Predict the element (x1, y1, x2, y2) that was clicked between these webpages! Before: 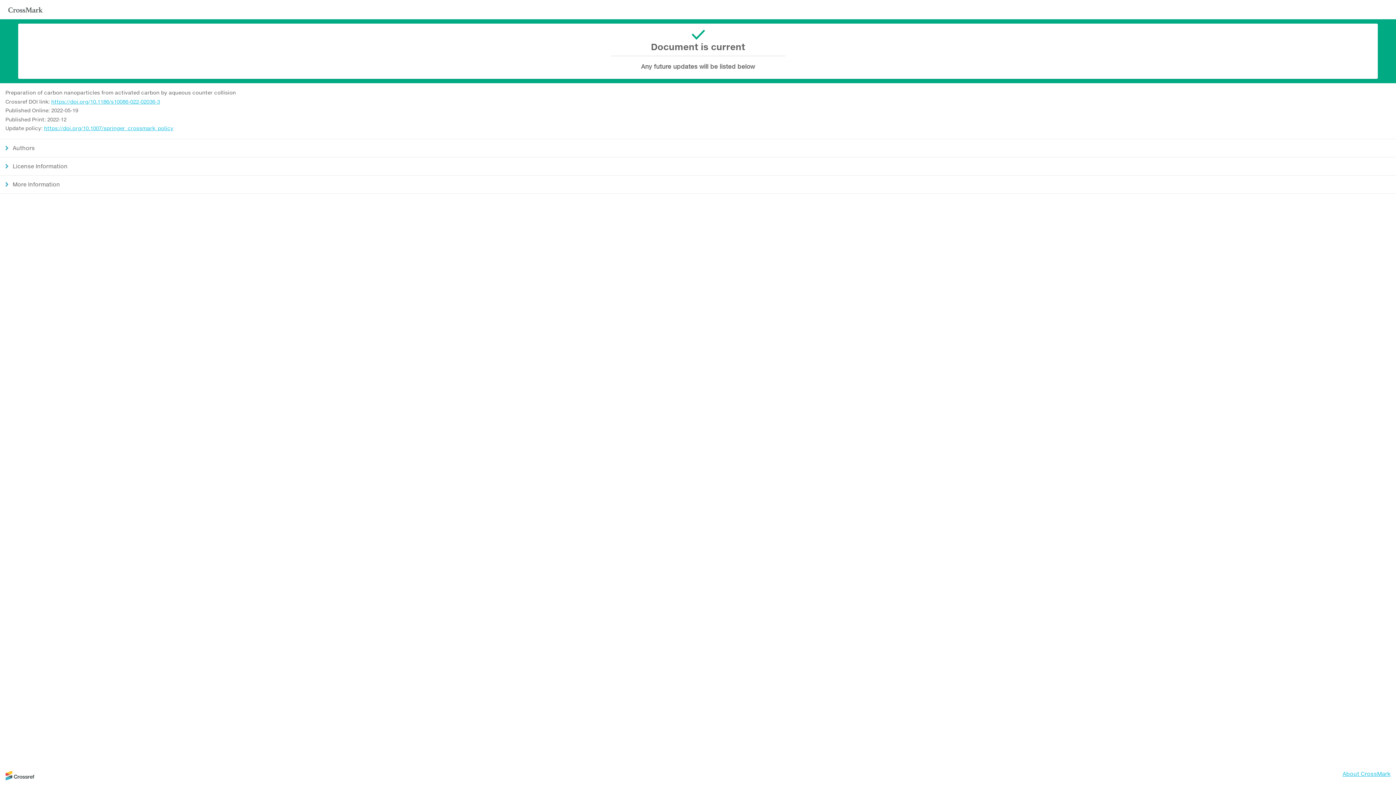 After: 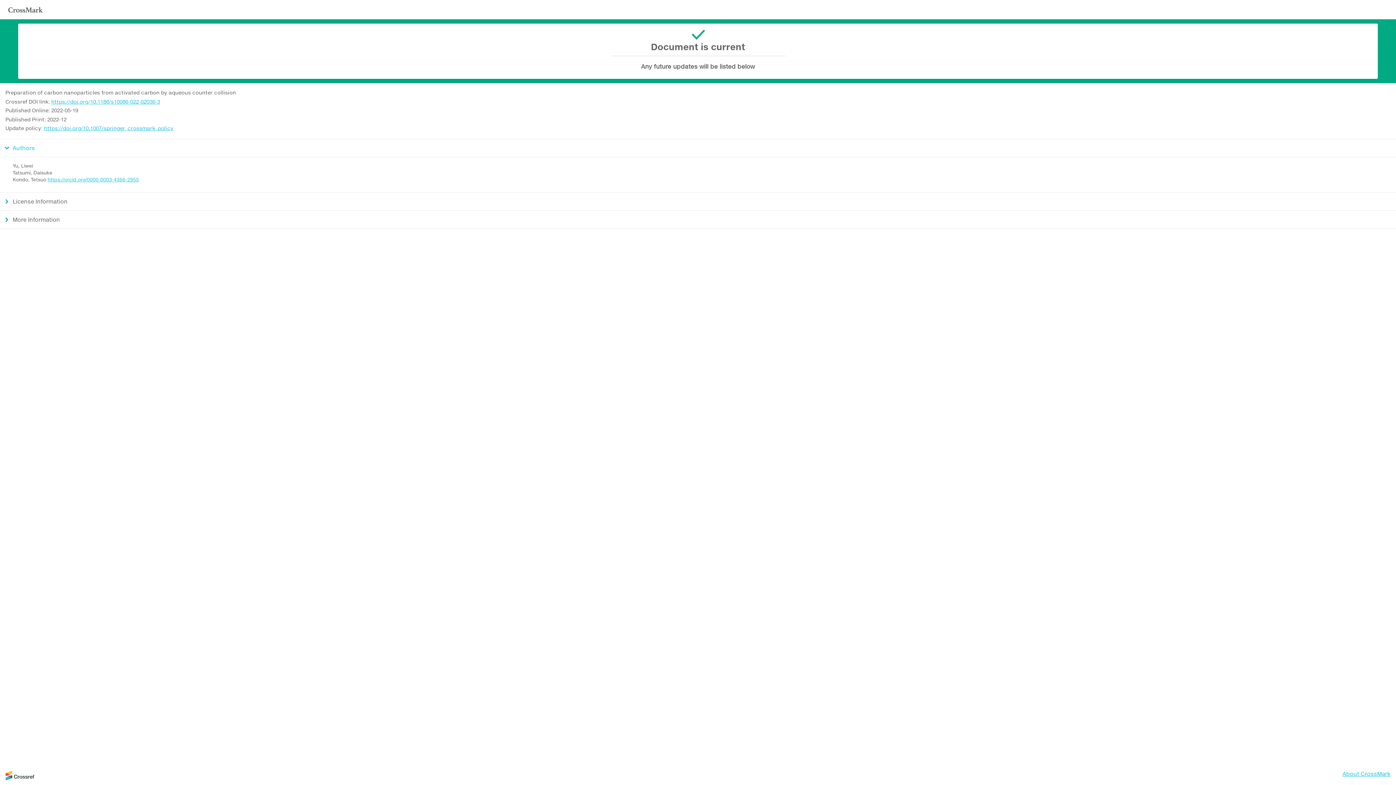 Action: label: Authors bbox: (0, 138, 1396, 157)